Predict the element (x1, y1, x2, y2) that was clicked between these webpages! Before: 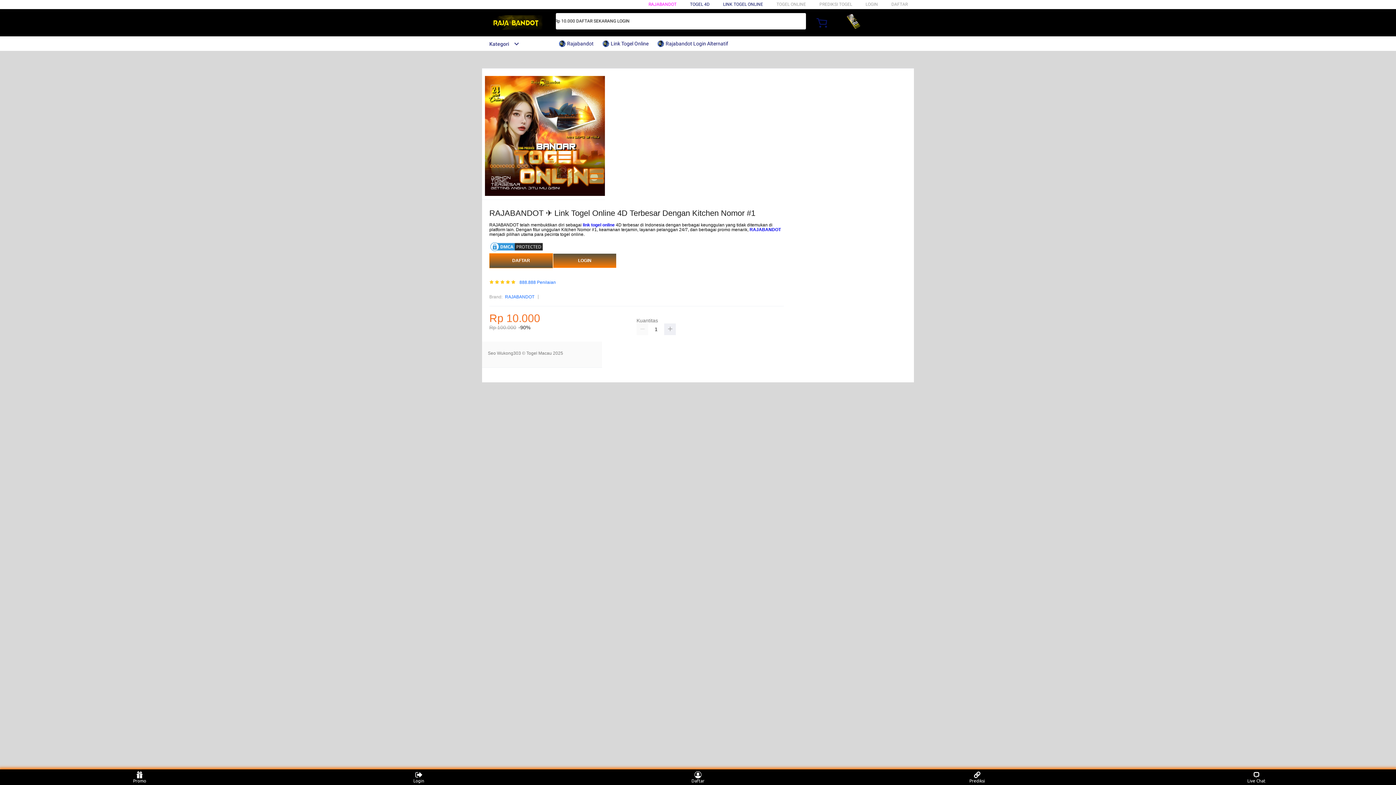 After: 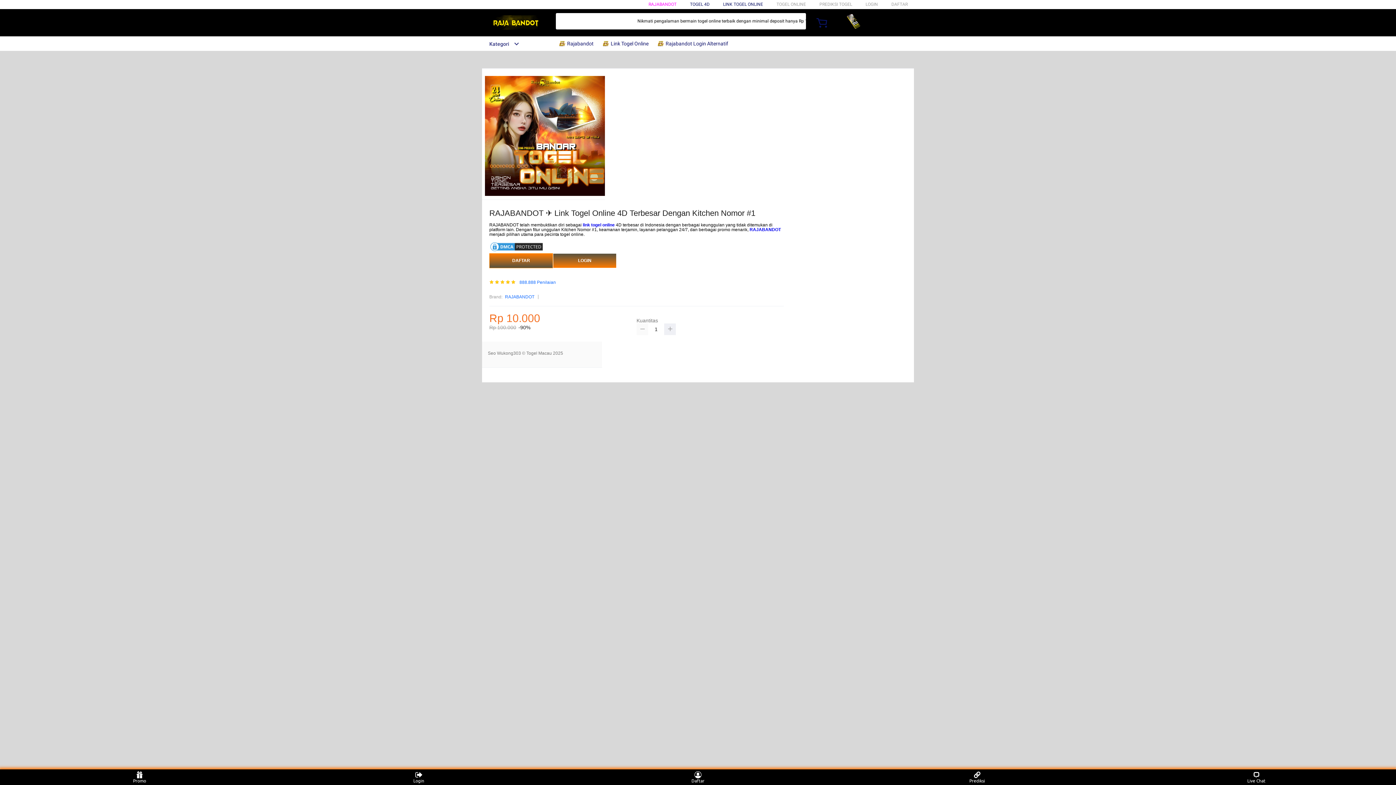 Action: bbox: (636, 323, 648, 335)